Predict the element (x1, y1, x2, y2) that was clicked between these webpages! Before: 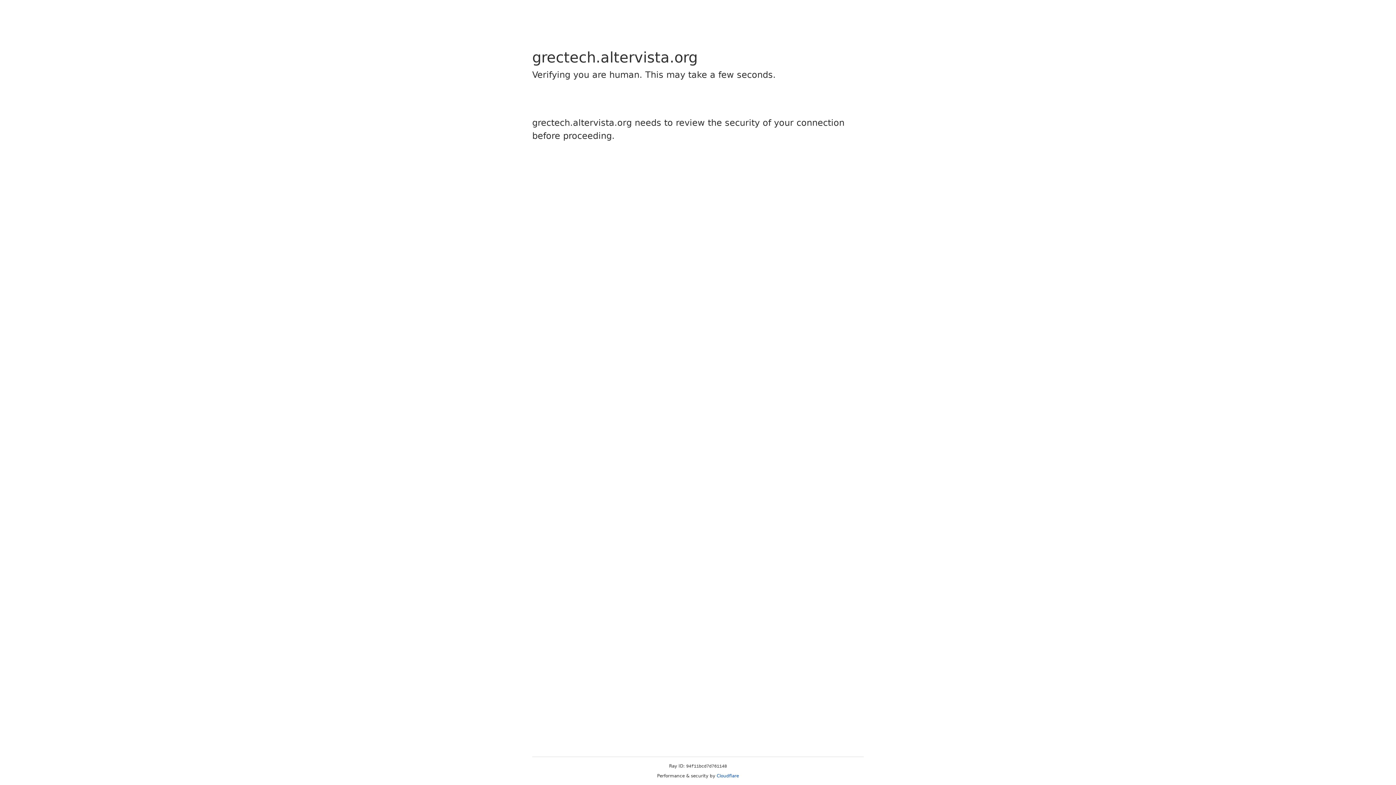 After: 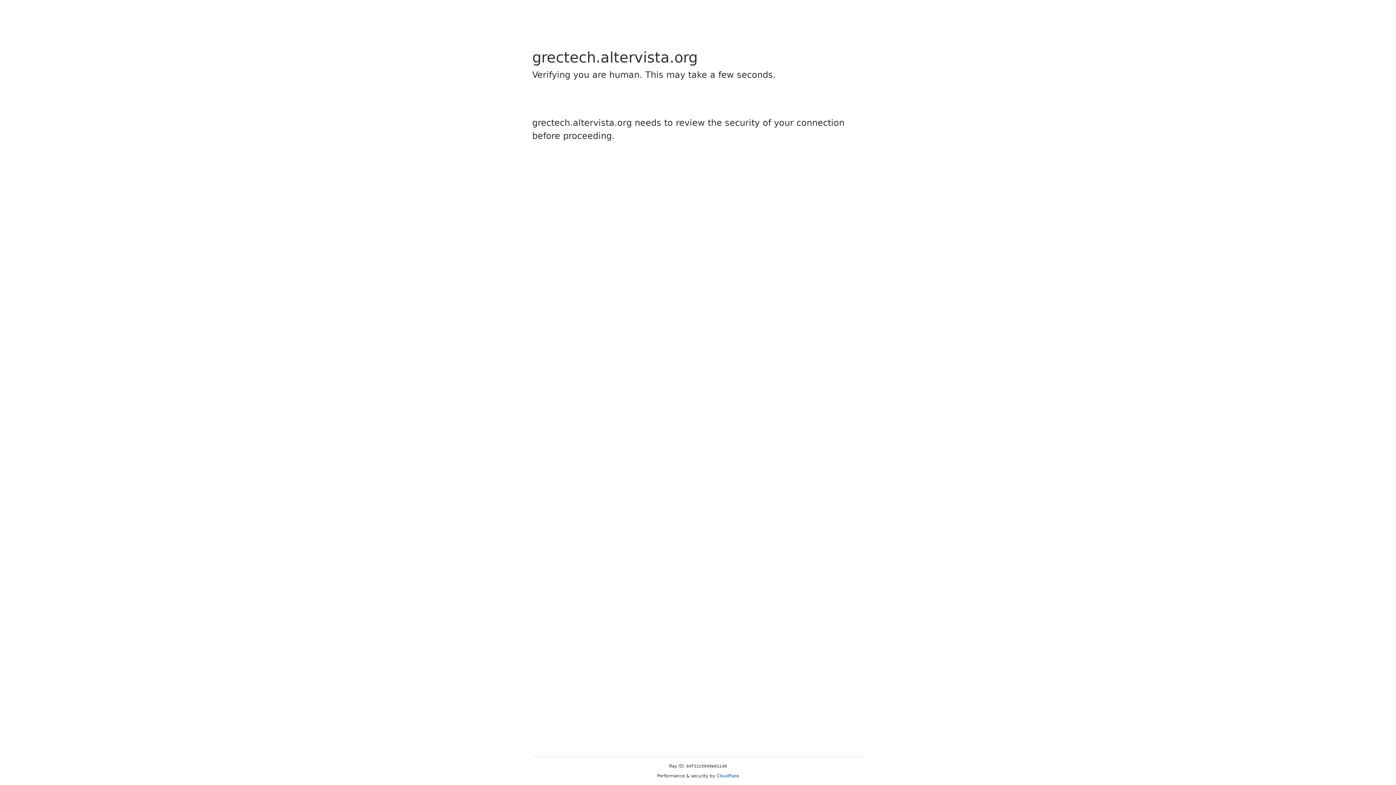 Action: label: Cloudflare bbox: (716, 773, 739, 778)